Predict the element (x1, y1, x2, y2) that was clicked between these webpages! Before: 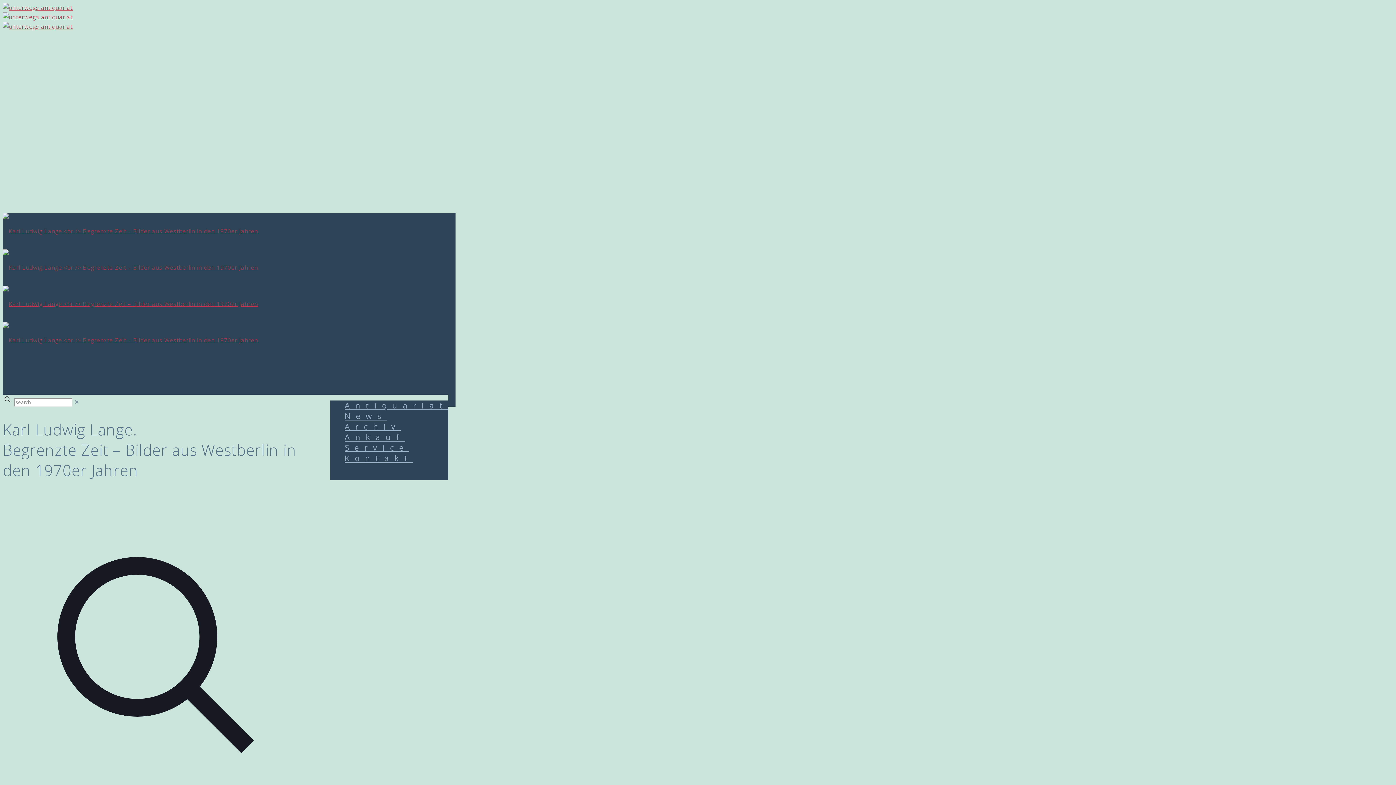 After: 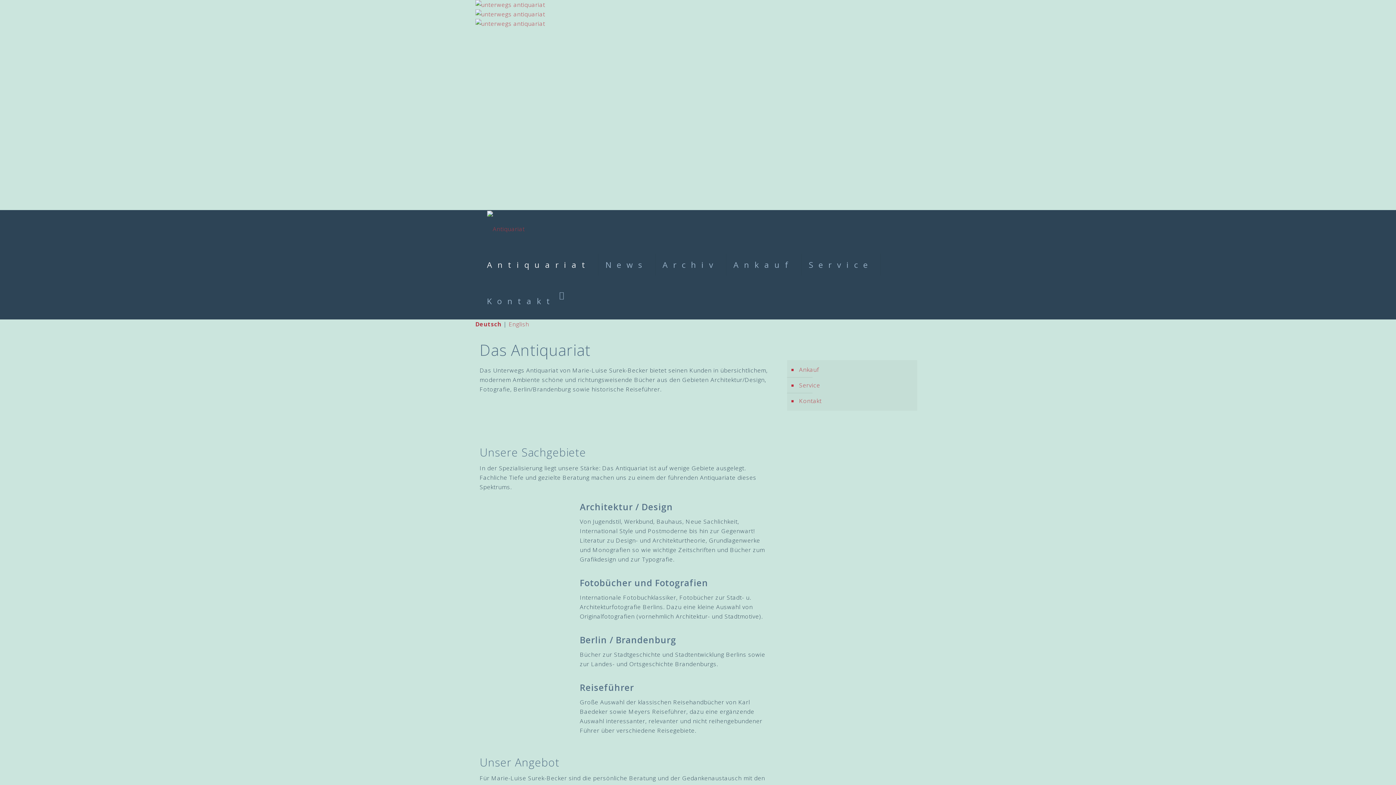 Action: bbox: (344, 392, 448, 418) label: Antiquariat